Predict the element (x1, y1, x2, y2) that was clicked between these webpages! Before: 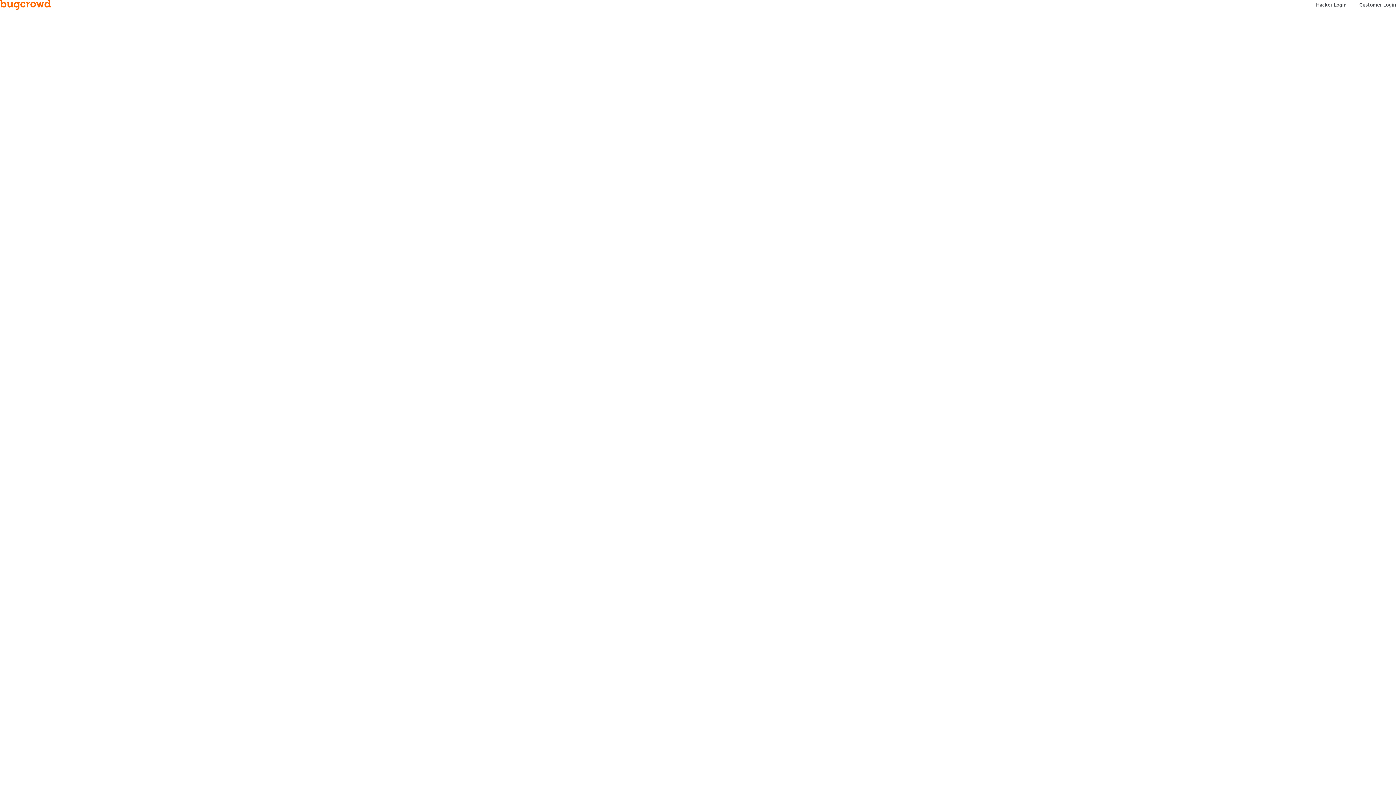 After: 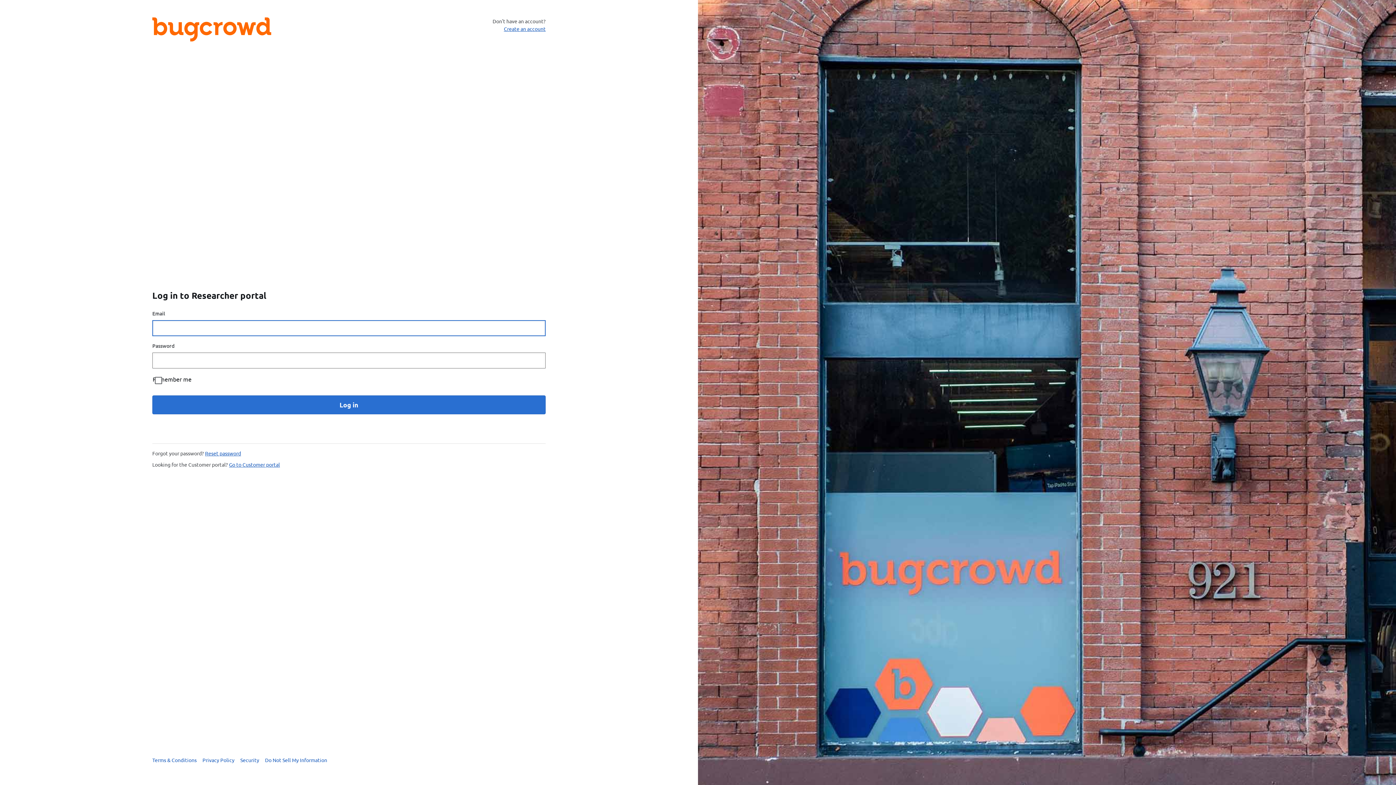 Action: label: Hacker Login bbox: (1316, 1, 1346, 8)